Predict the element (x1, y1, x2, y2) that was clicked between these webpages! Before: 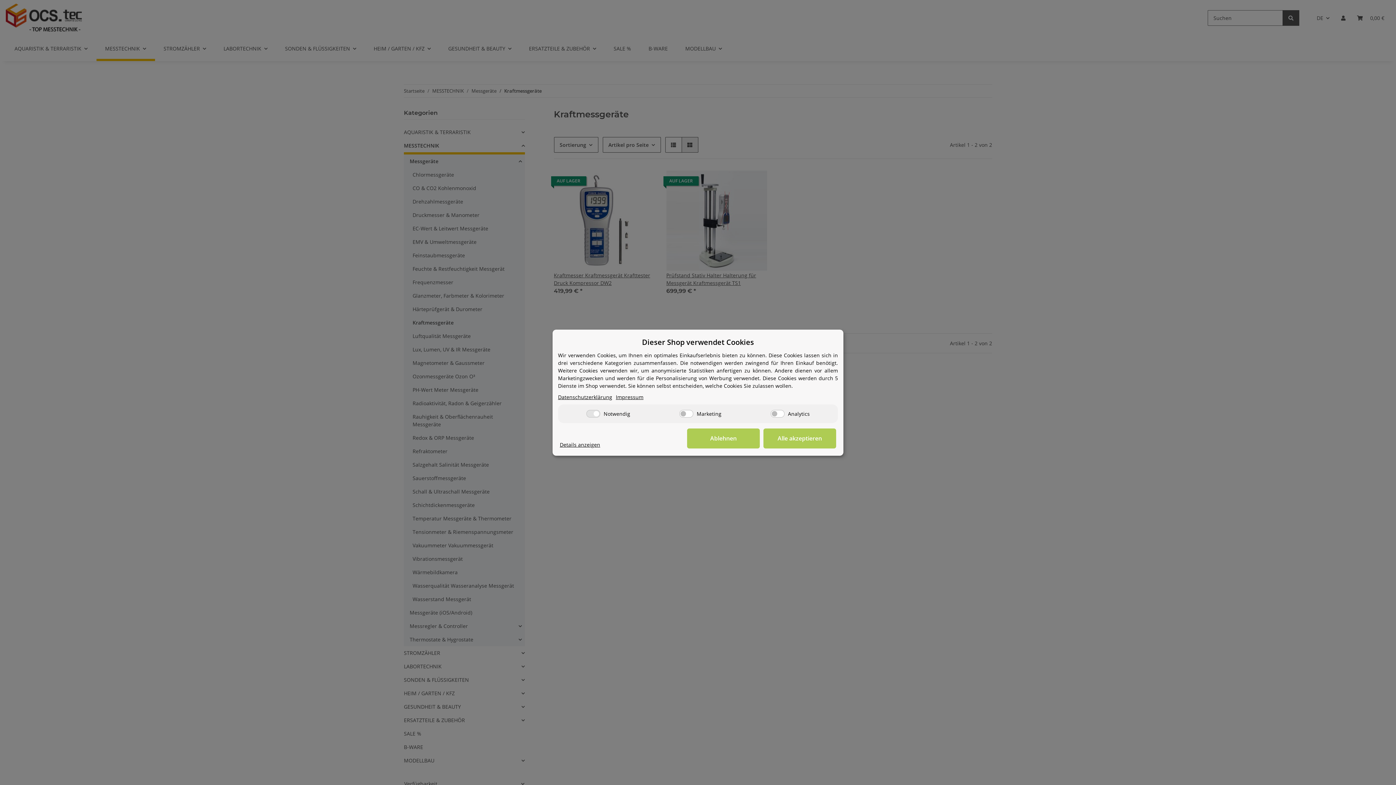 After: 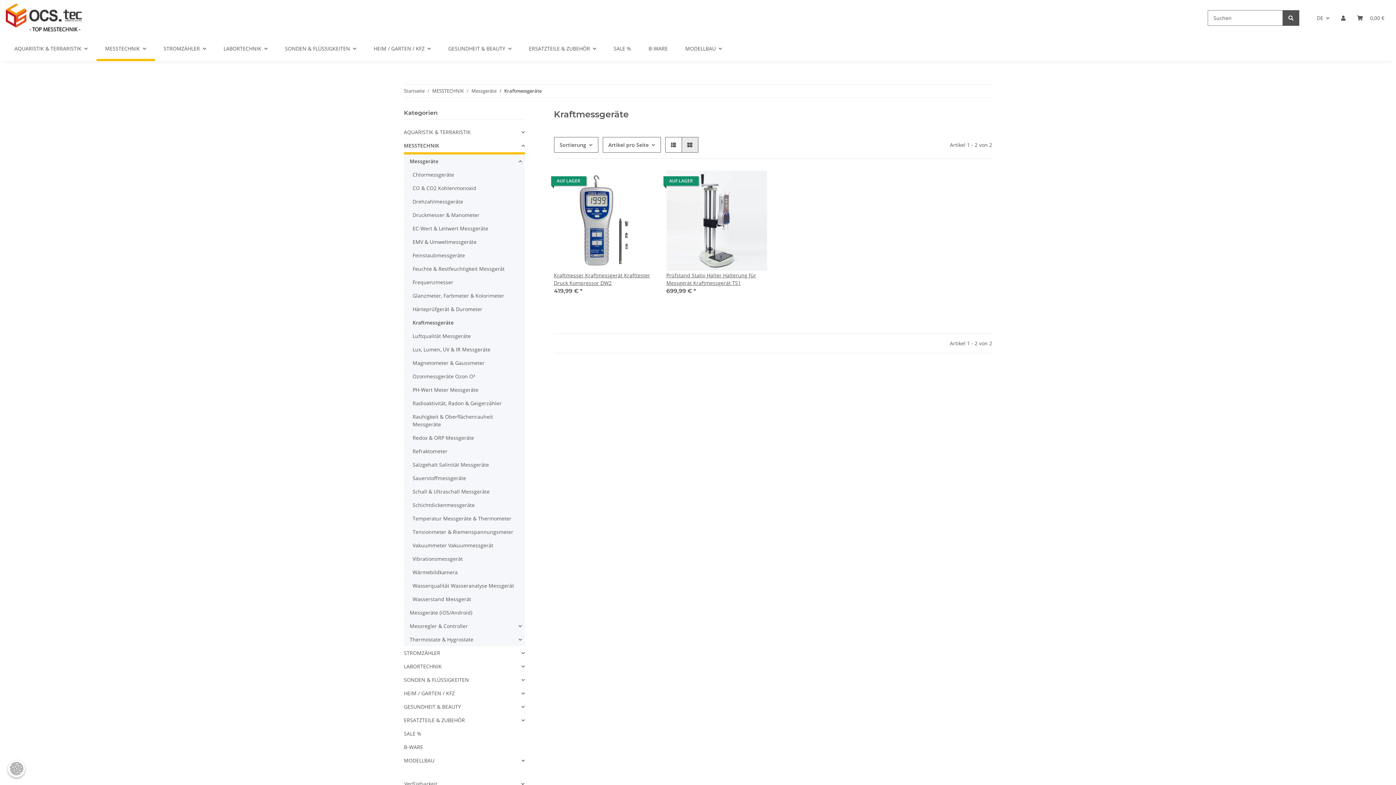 Action: label: Alle akzeptieren bbox: (763, 428, 836, 448)